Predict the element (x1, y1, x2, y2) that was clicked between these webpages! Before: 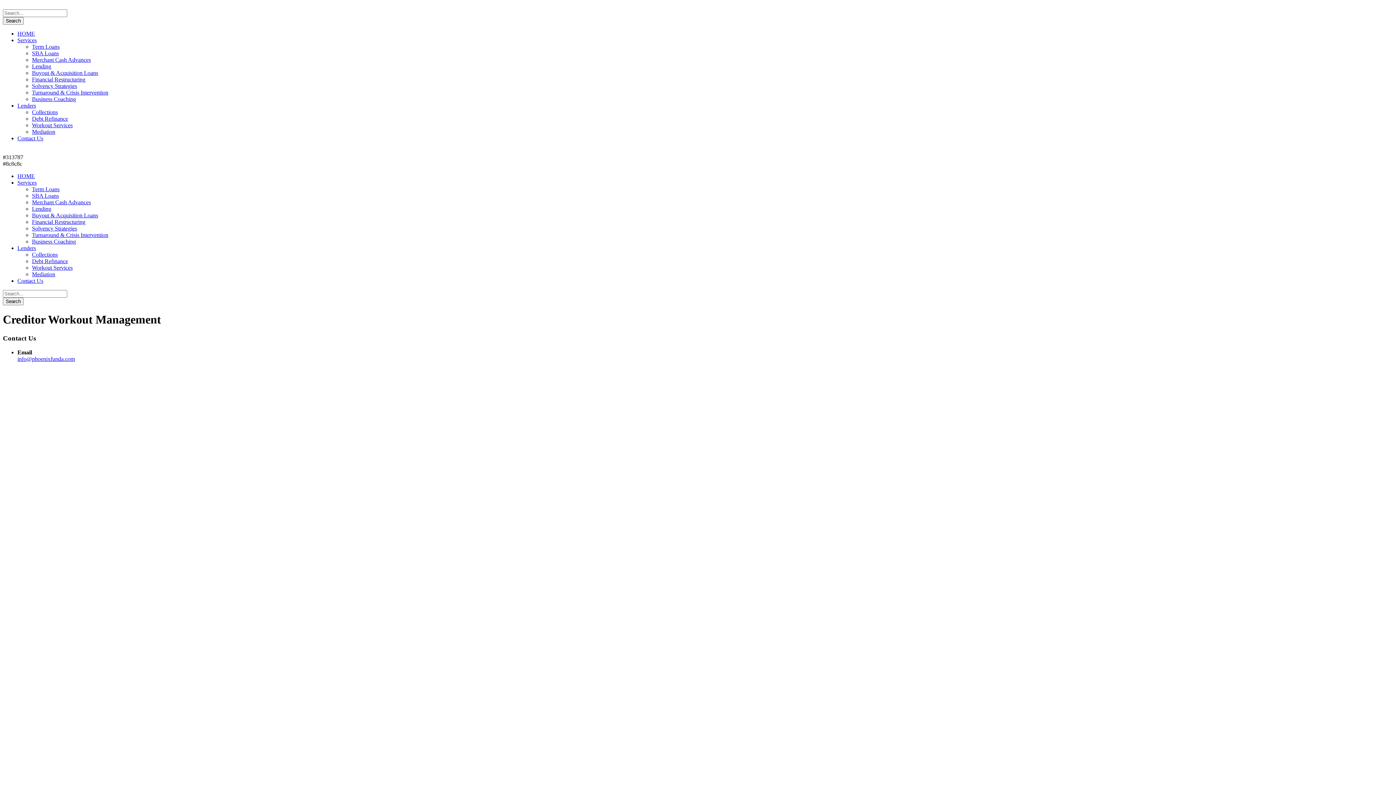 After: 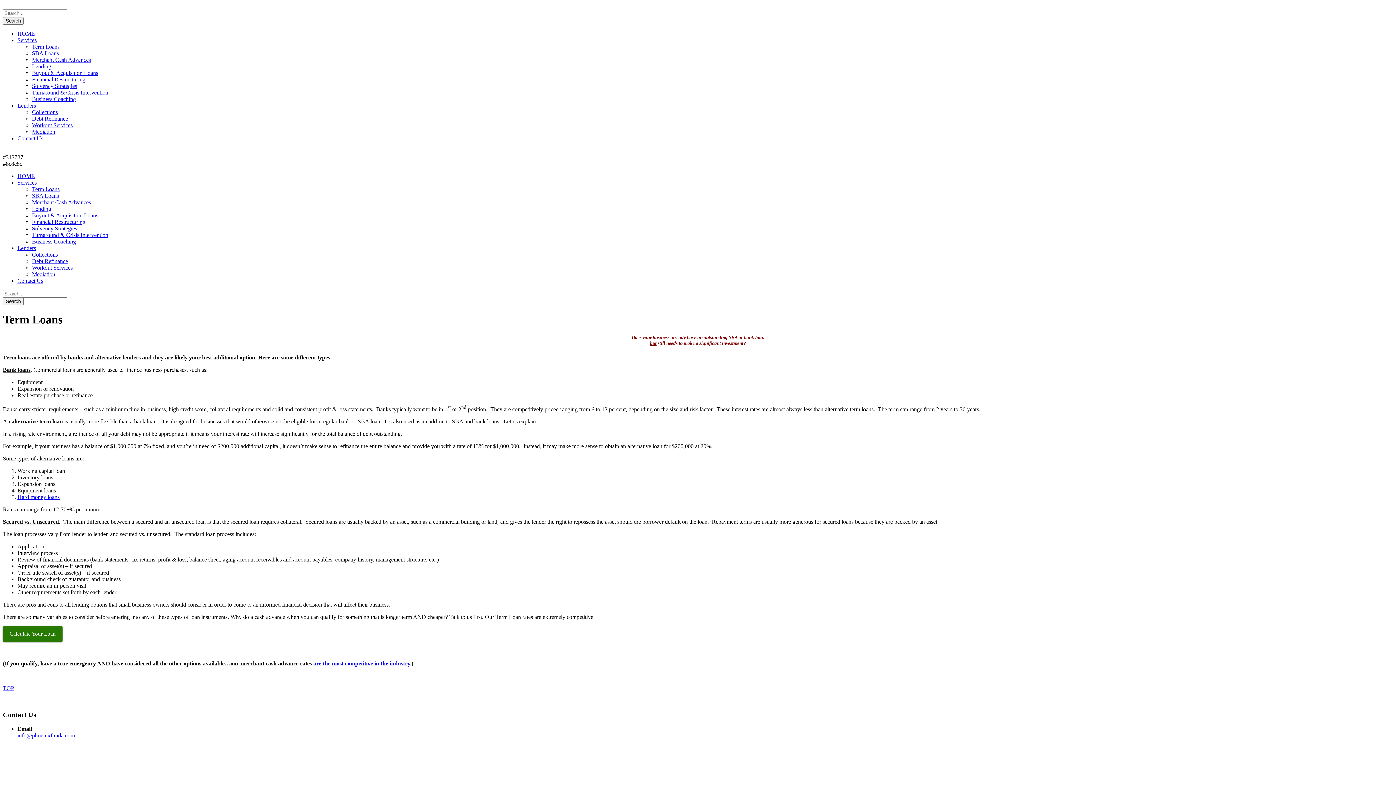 Action: bbox: (32, 186, 59, 192) label: Term Loans